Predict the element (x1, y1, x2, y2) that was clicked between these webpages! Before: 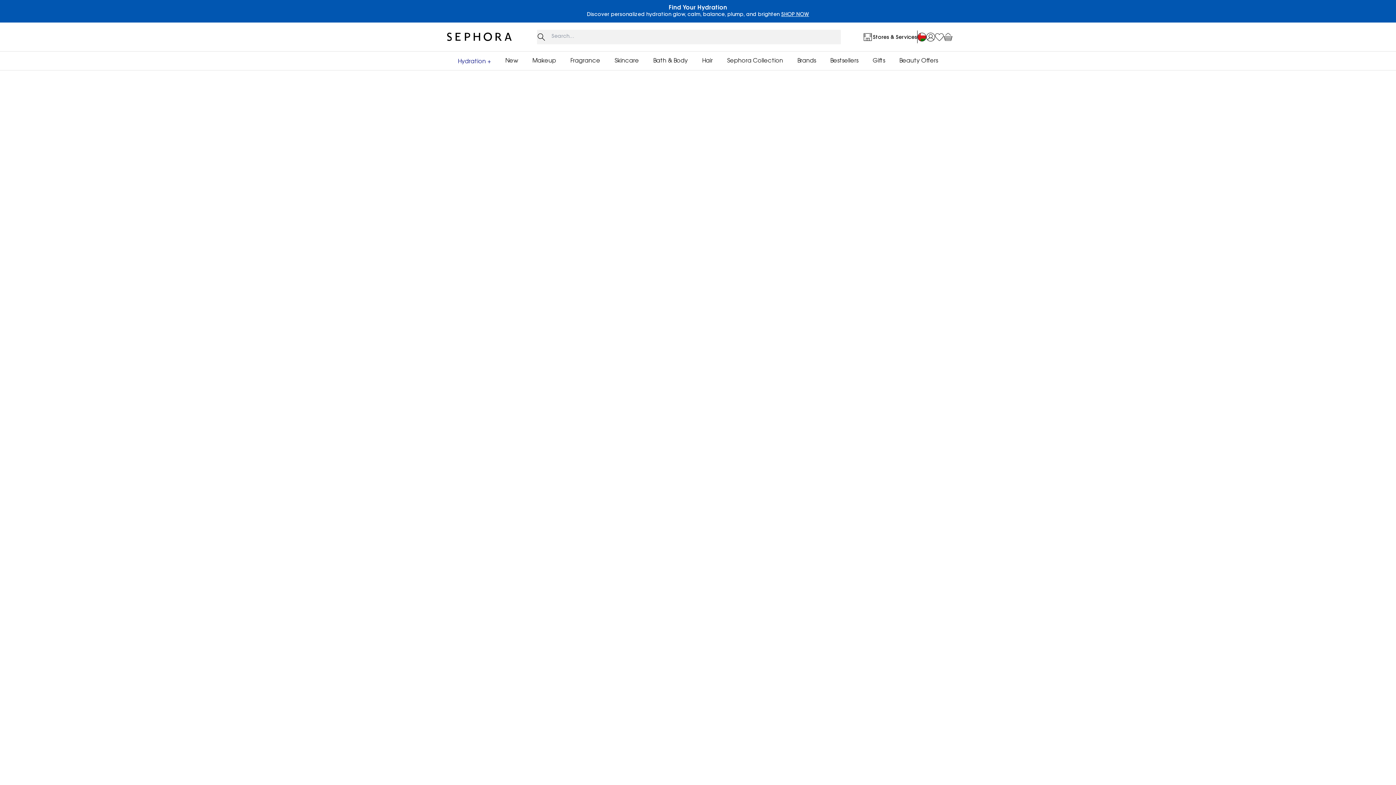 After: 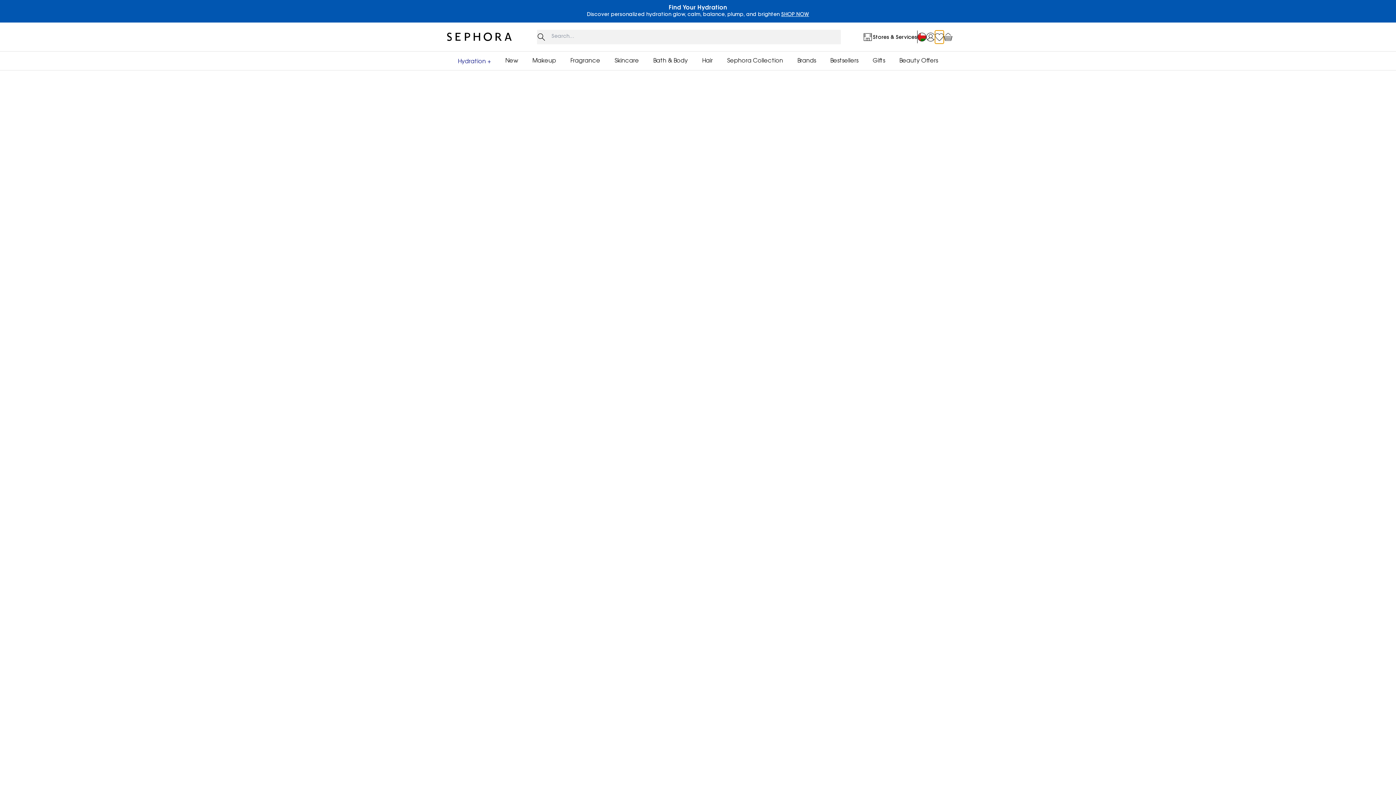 Action: bbox: (935, 30, 944, 43)